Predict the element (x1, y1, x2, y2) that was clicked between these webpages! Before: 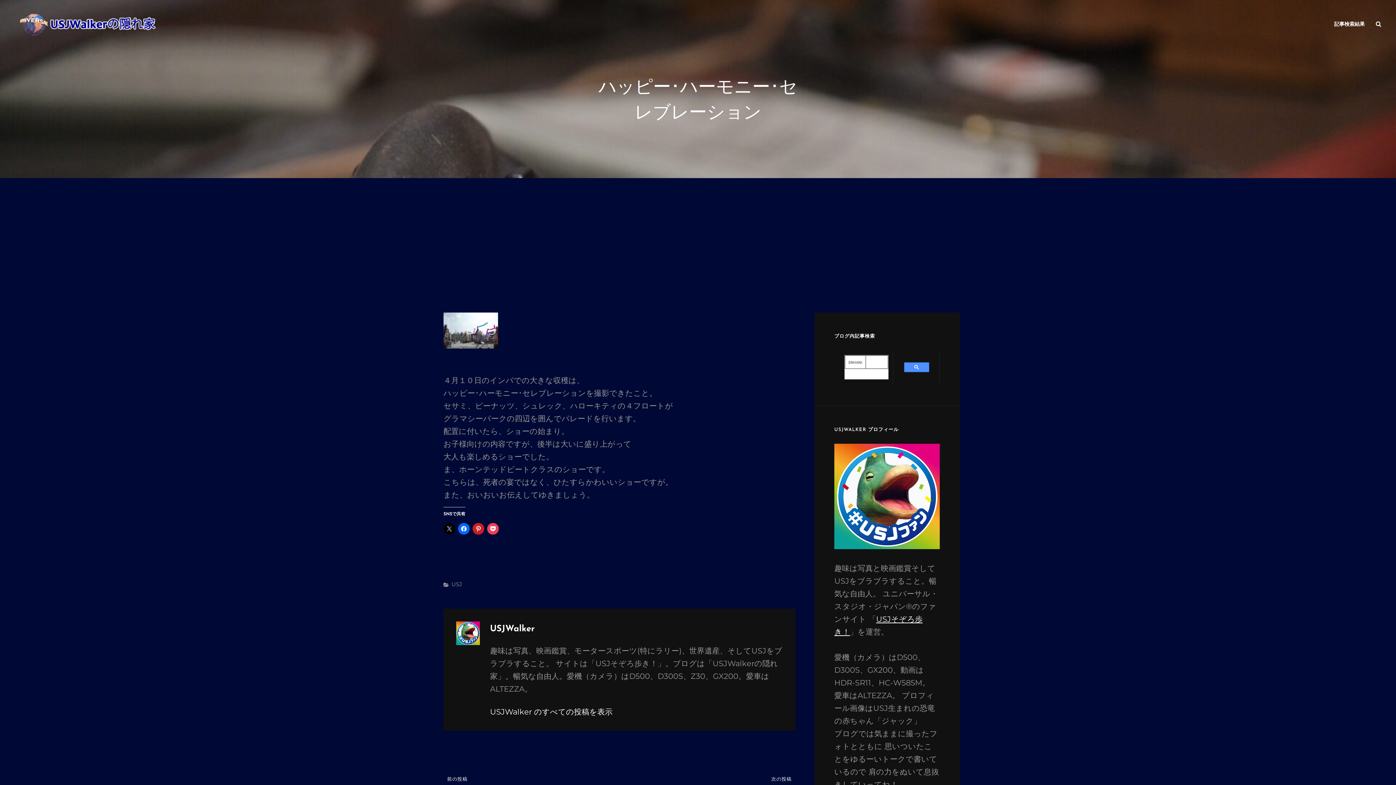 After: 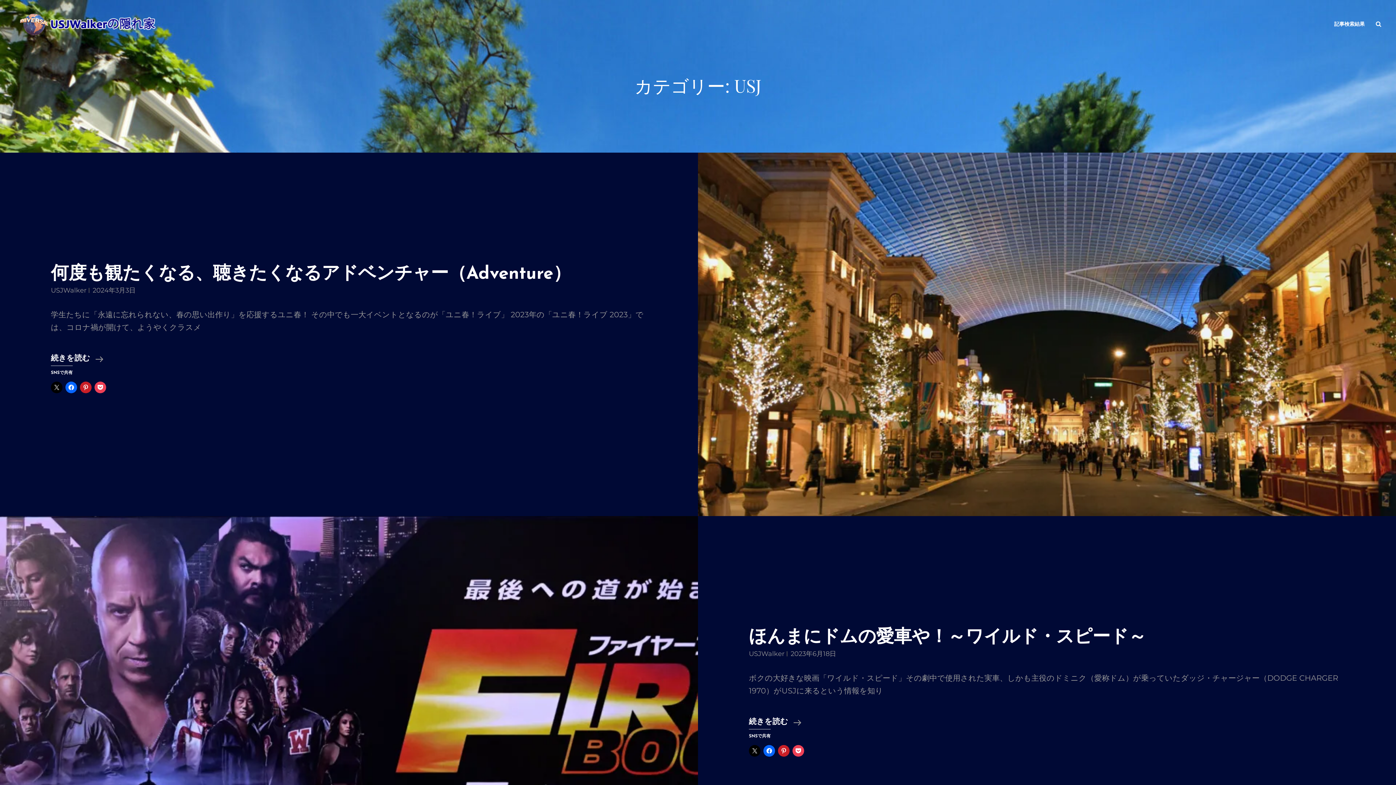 Action: label: USJ bbox: (451, 581, 462, 588)